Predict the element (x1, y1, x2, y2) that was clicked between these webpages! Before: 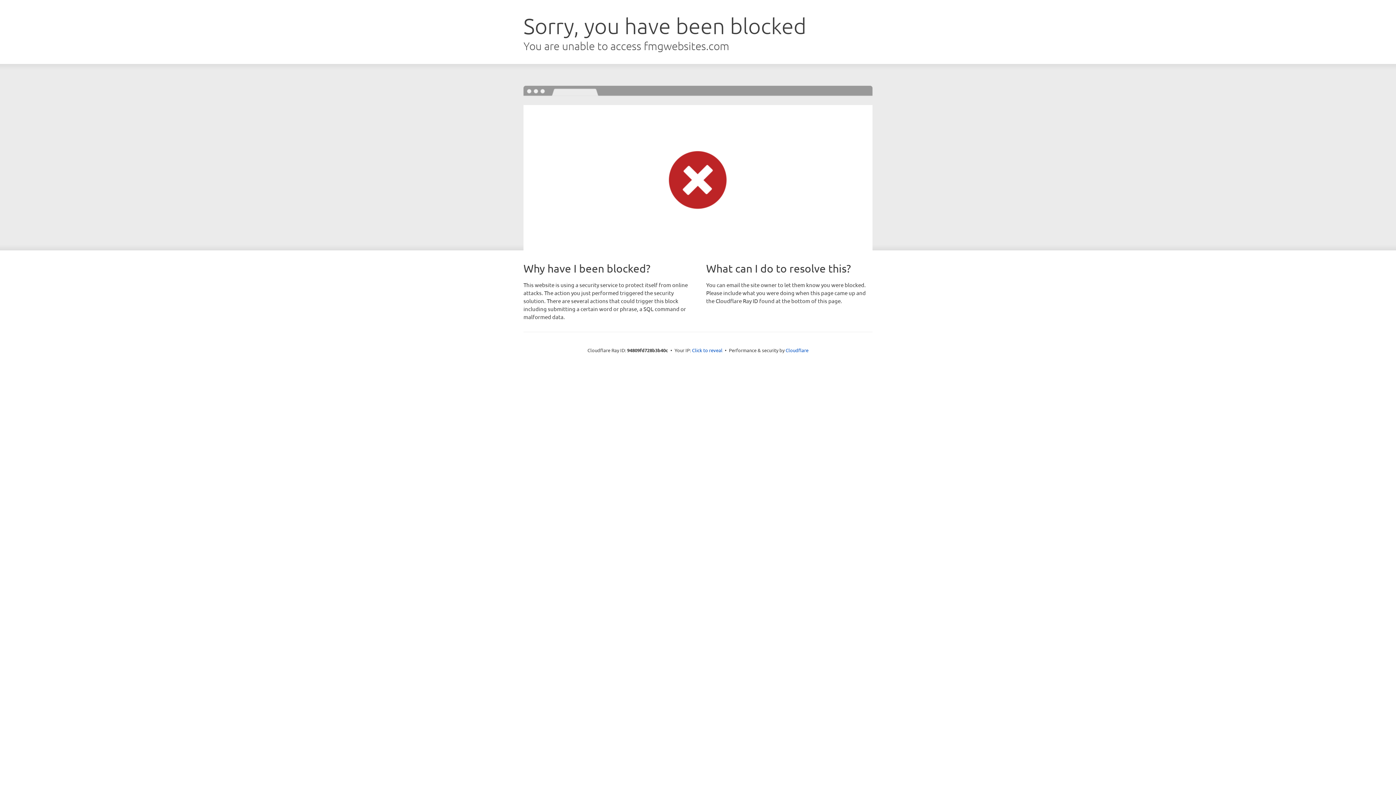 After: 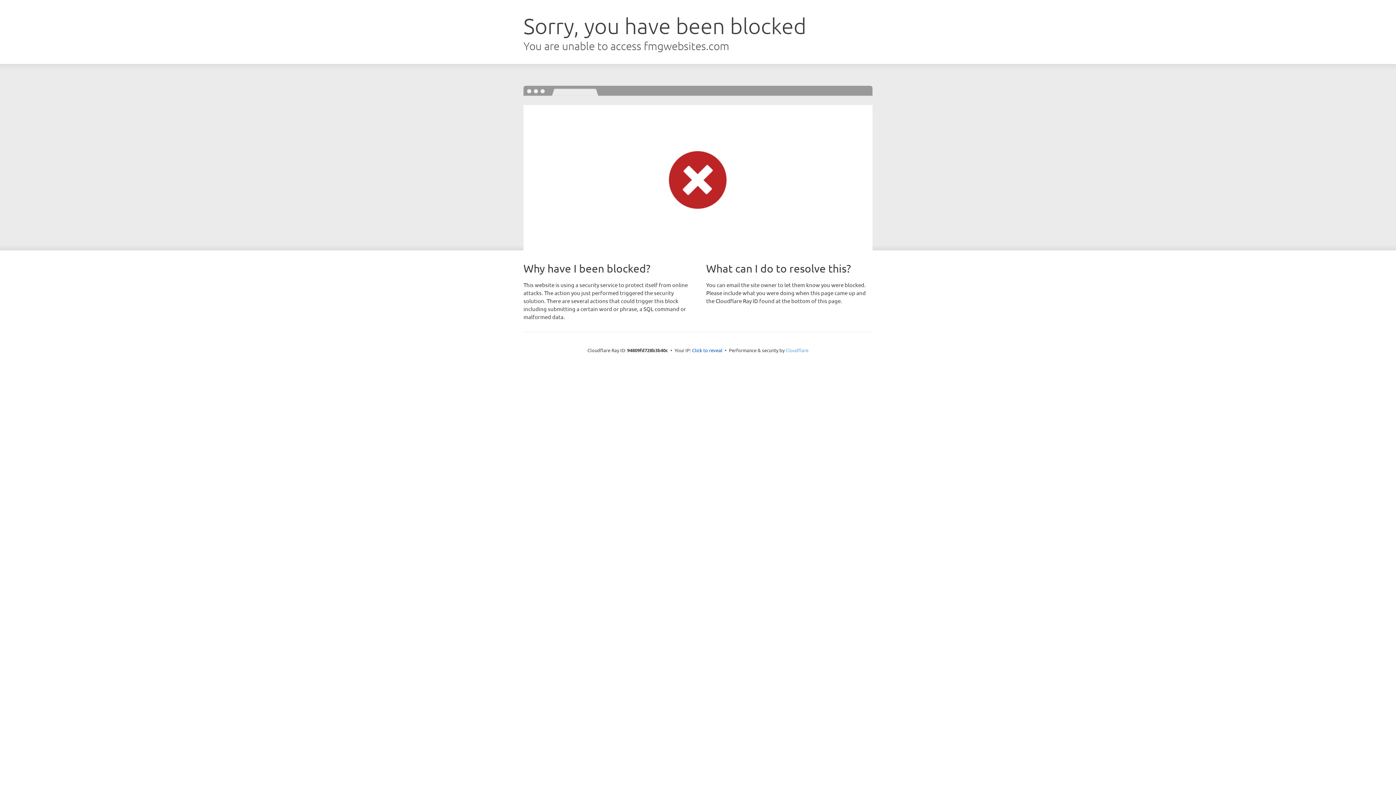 Action: label: Cloudflare bbox: (785, 347, 808, 353)